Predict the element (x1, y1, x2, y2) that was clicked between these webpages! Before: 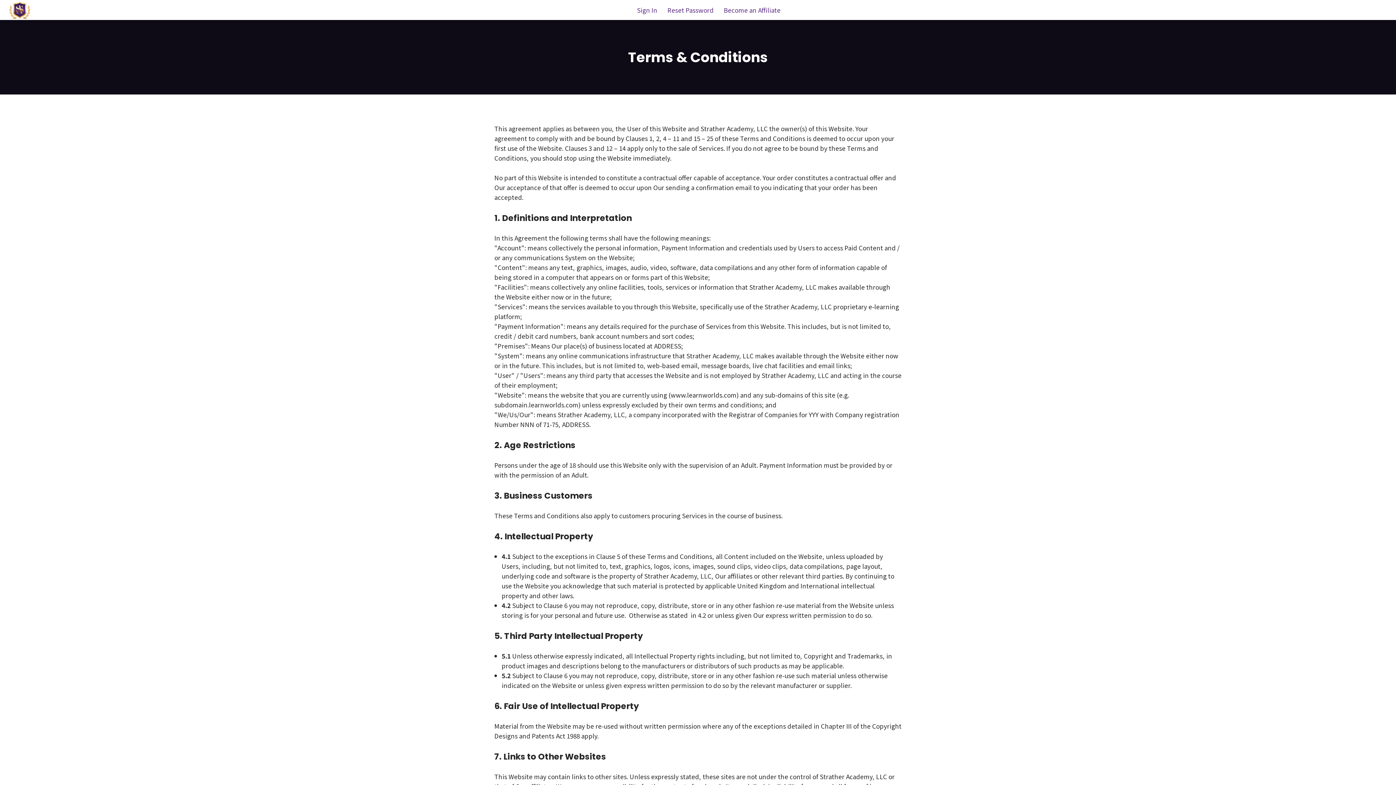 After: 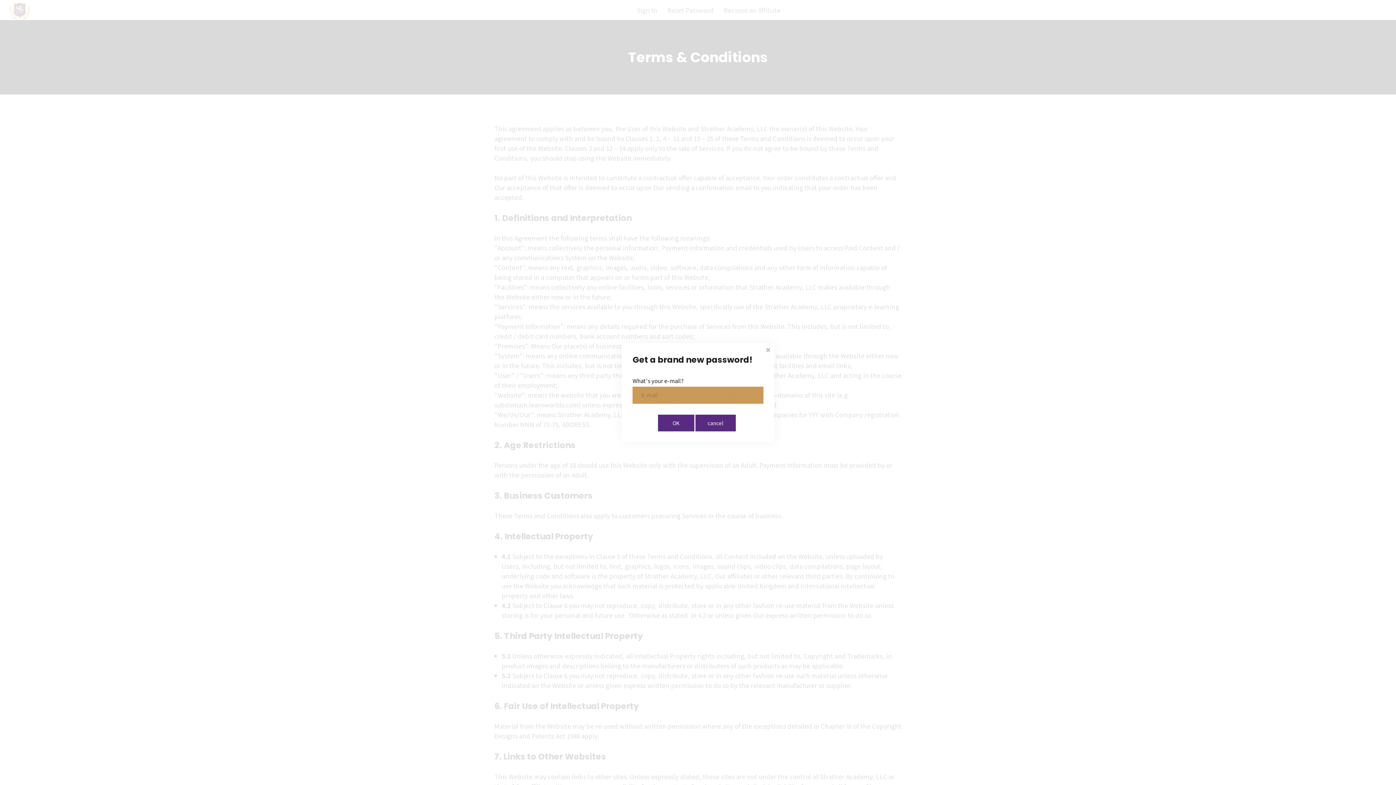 Action: label: Reset Password bbox: (667, 5, 713, 14)